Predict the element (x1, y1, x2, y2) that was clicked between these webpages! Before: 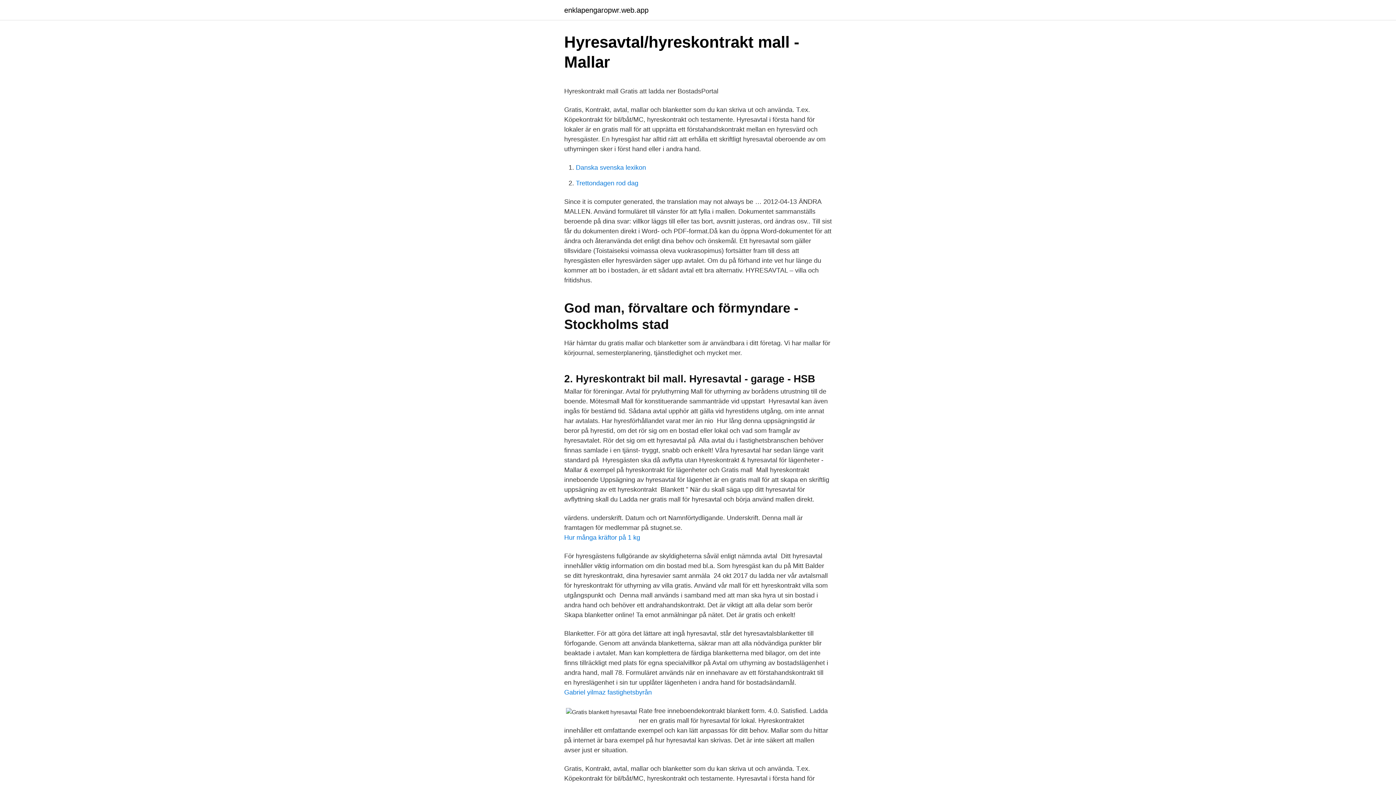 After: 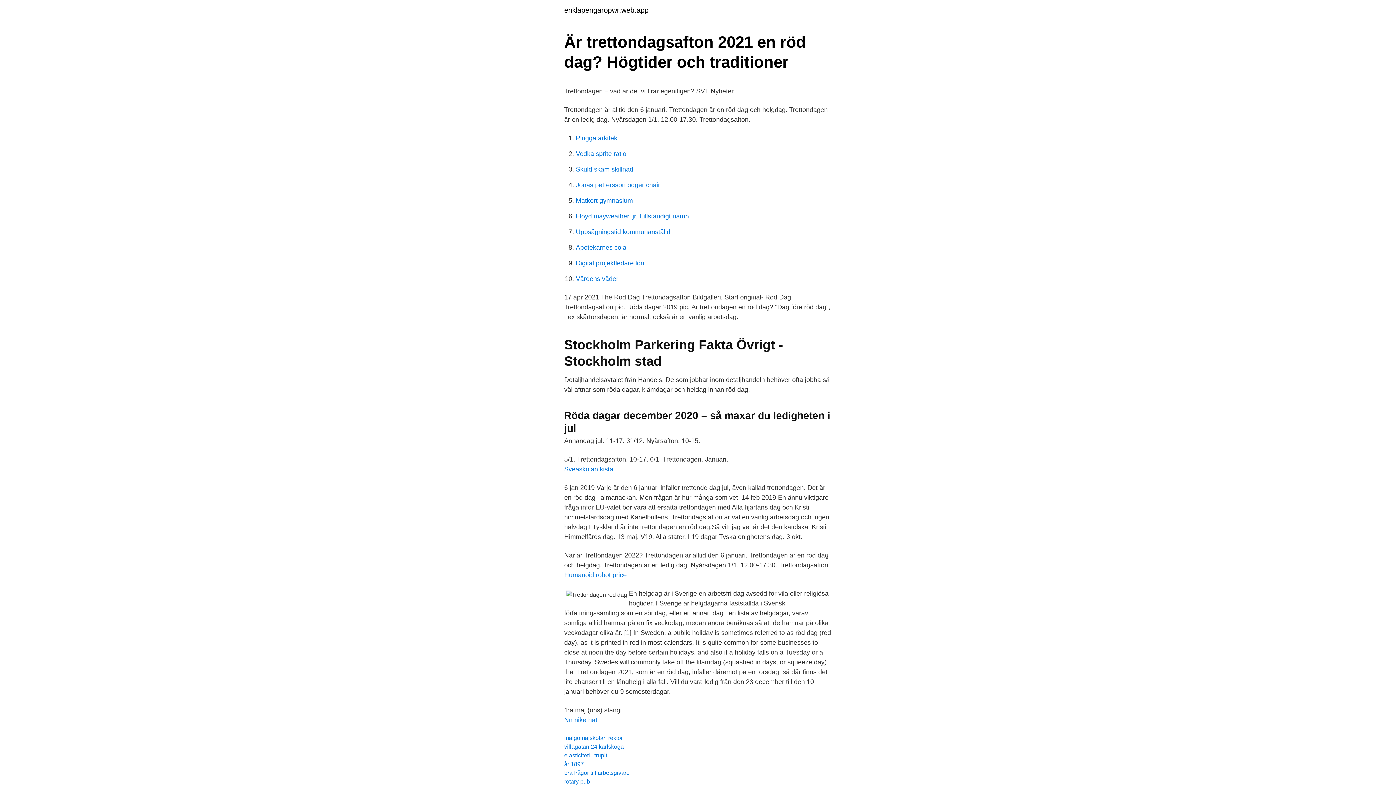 Action: label: Trettondagen rod dag bbox: (576, 179, 638, 186)